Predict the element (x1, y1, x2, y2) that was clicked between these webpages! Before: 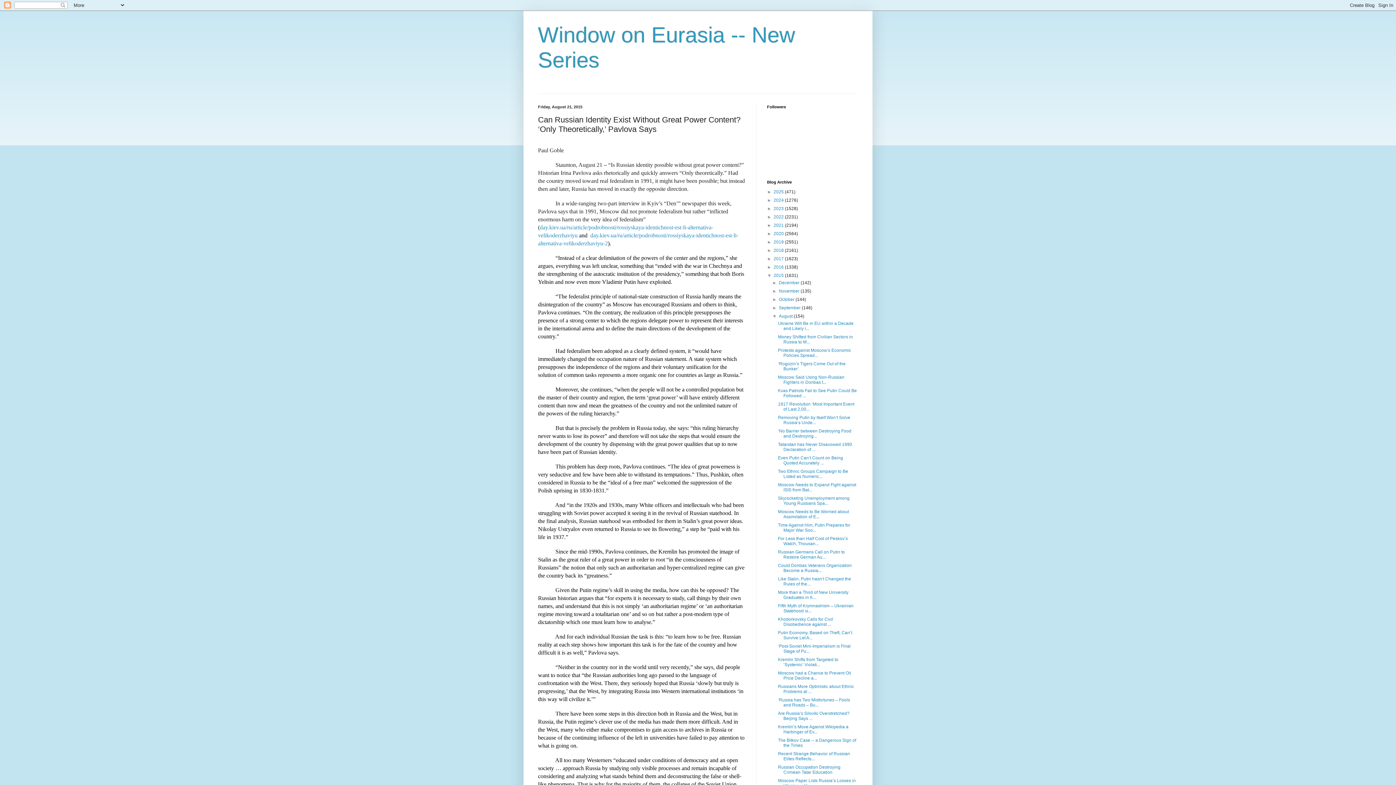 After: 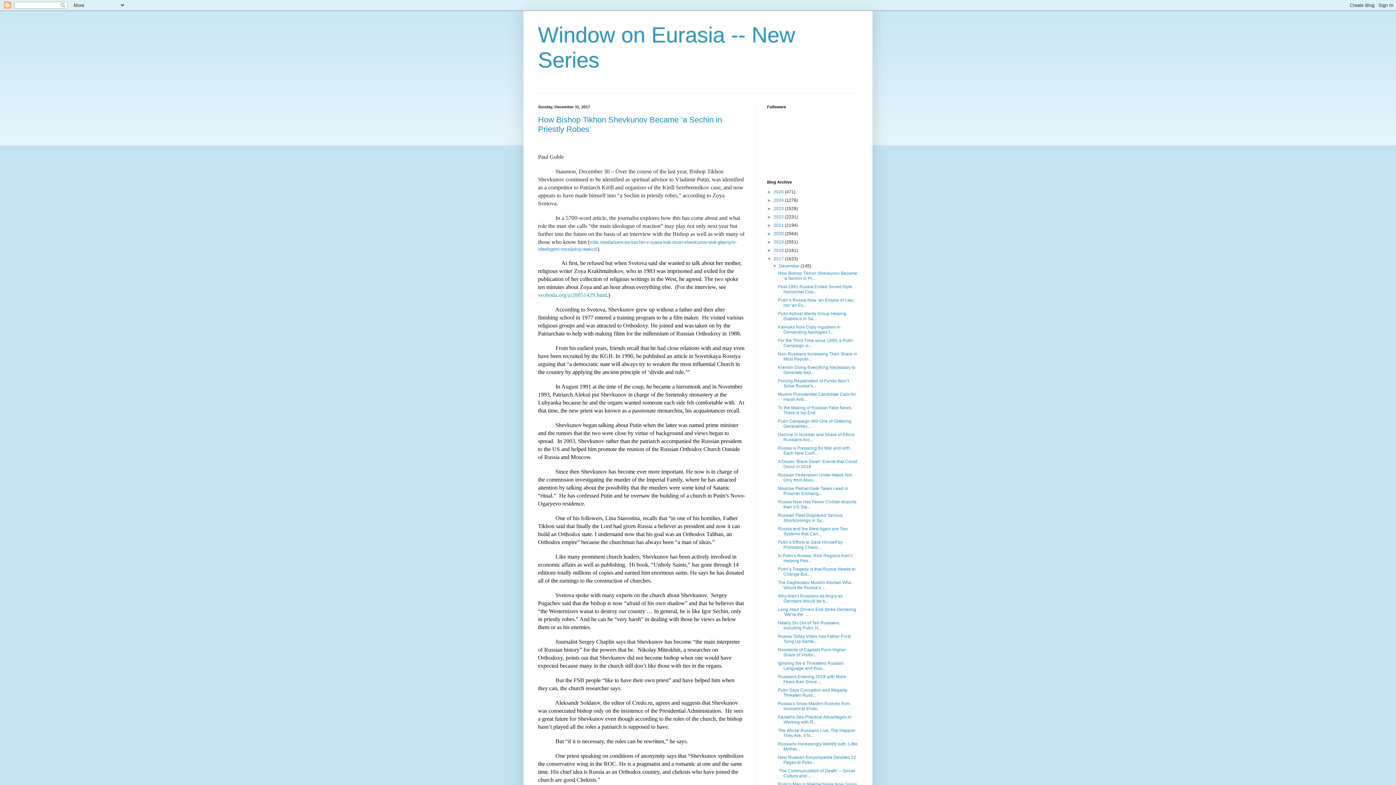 Action: label: 2017  bbox: (773, 256, 785, 261)